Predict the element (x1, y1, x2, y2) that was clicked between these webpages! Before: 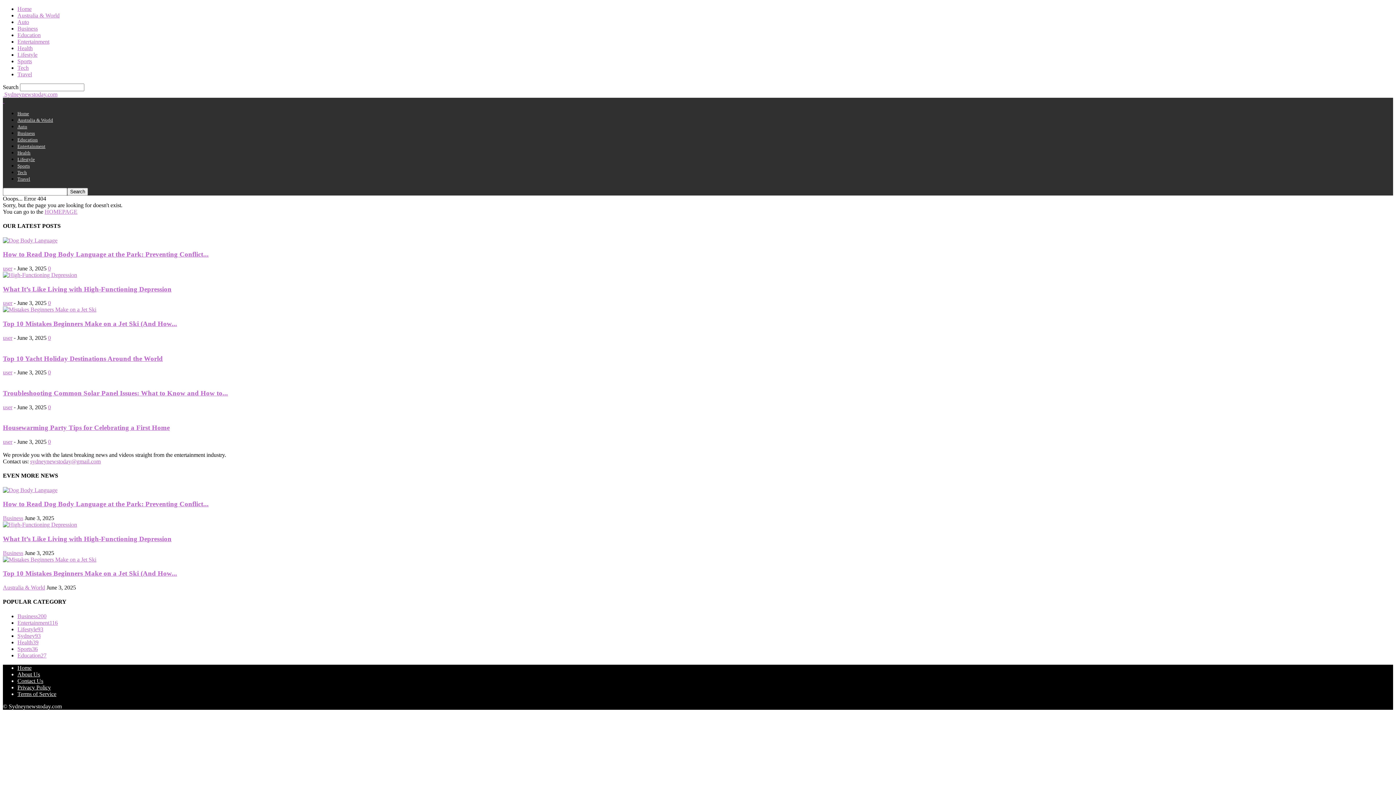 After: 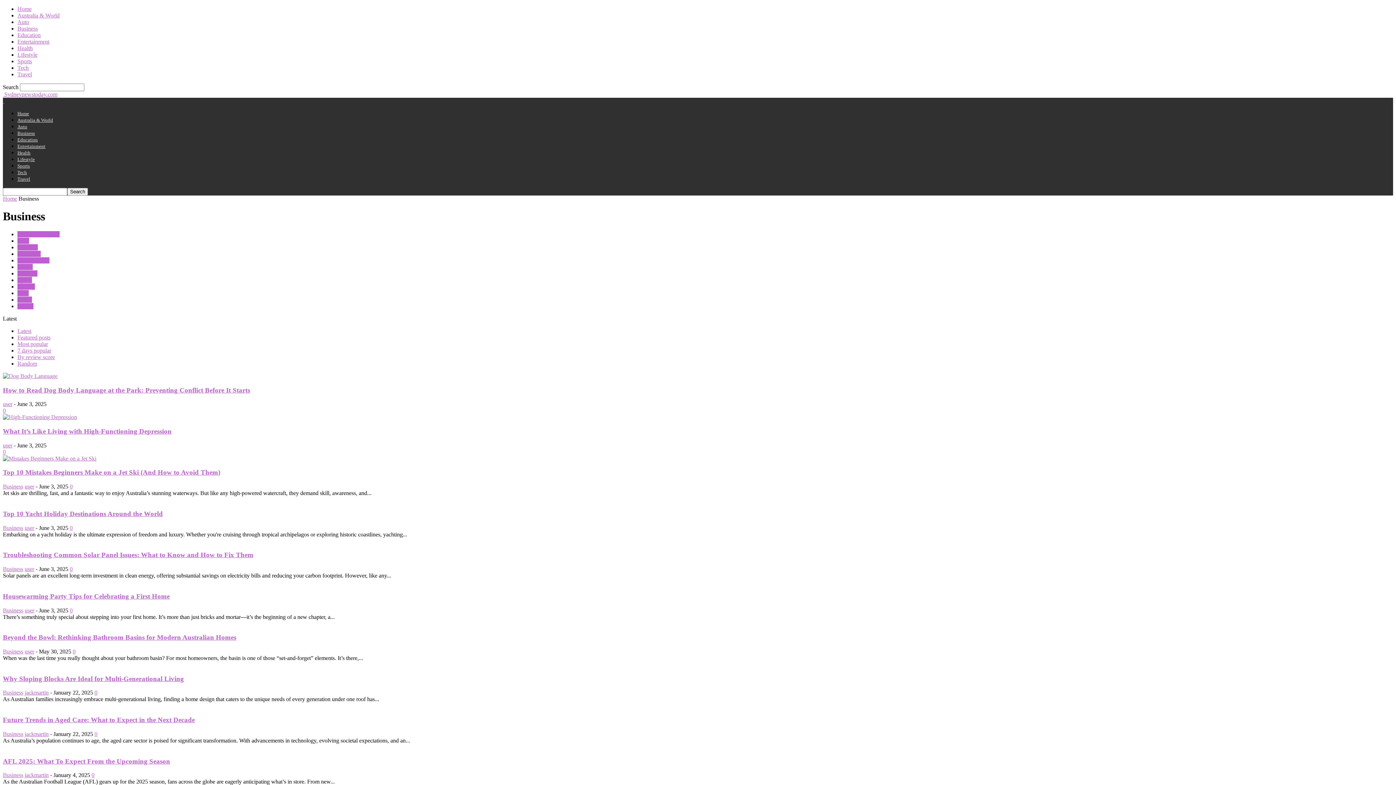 Action: bbox: (17, 613, 46, 619) label: Business200